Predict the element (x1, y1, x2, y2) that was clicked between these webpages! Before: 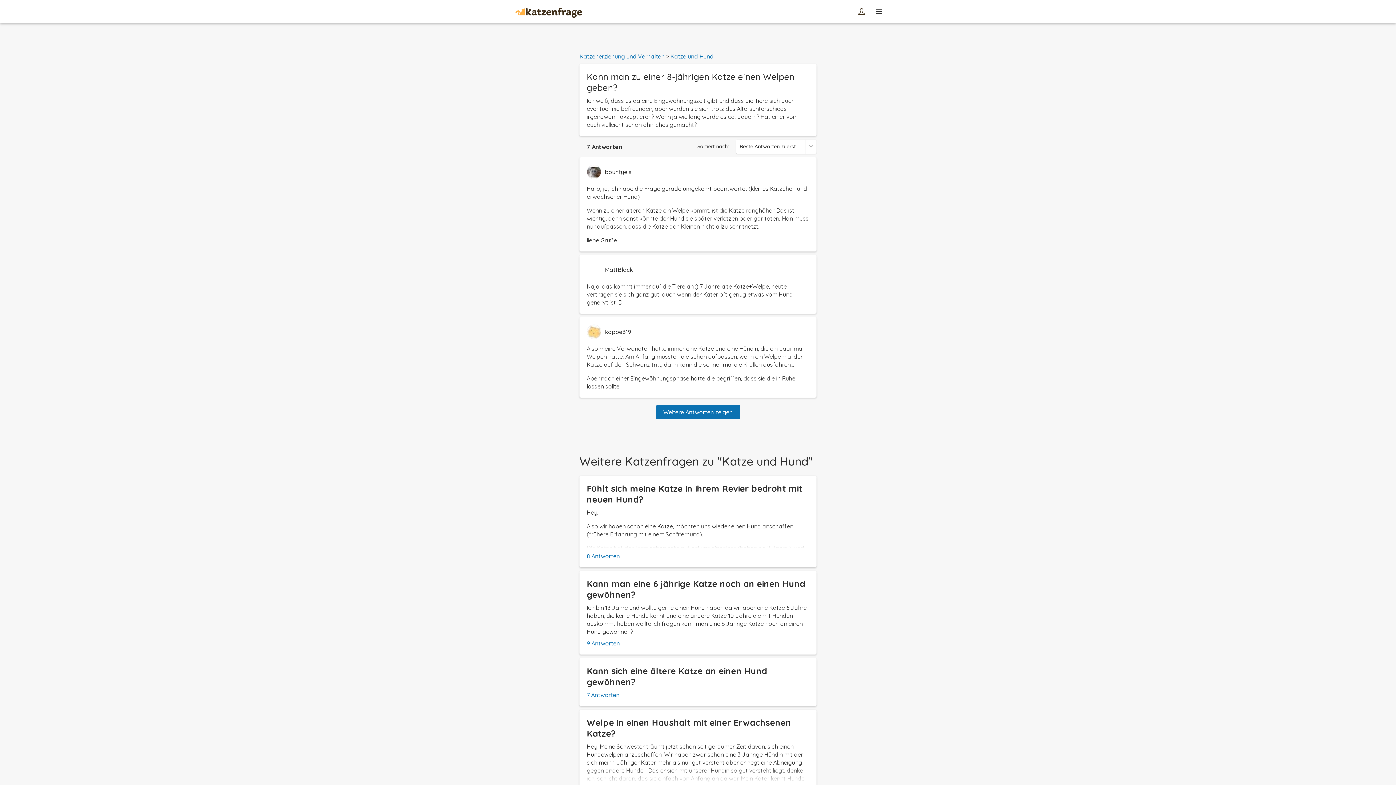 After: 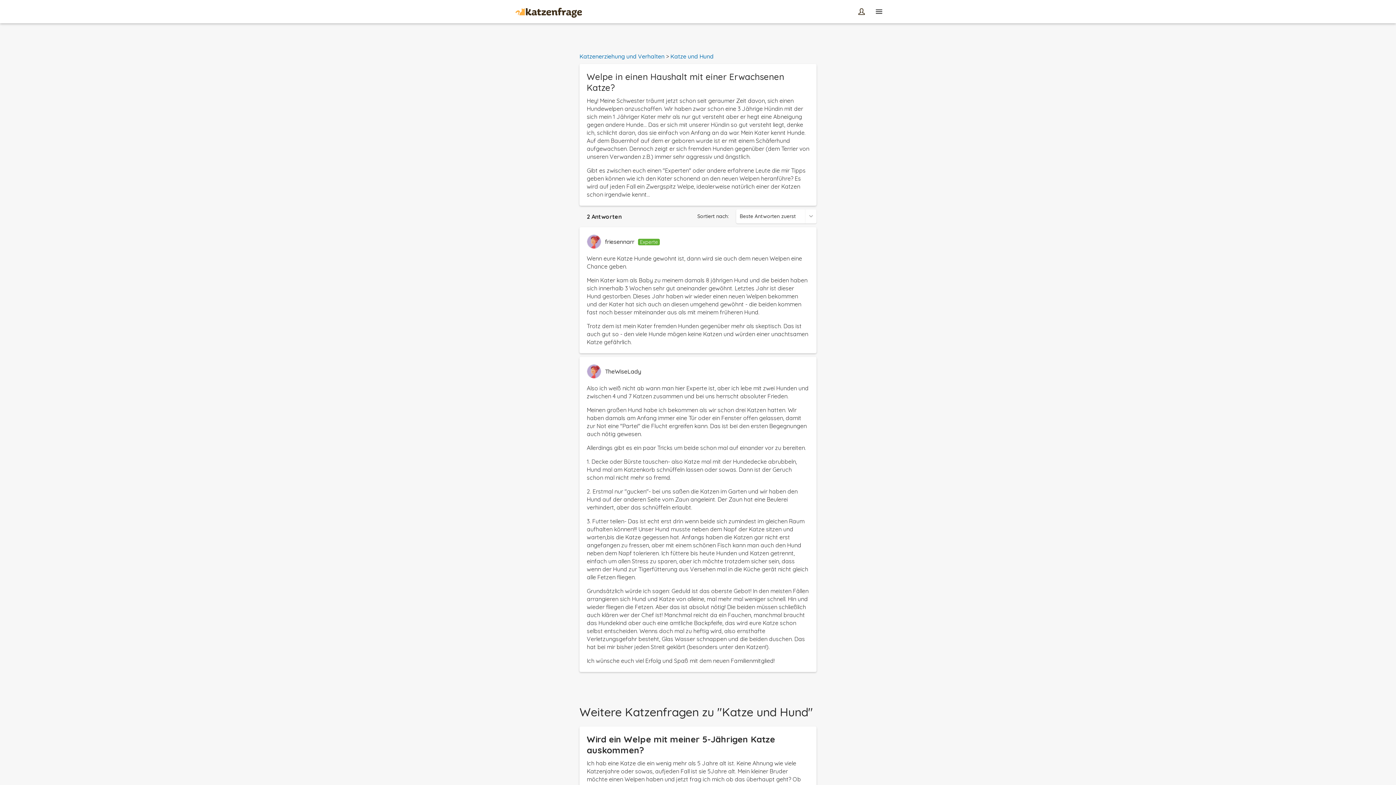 Action: label: Welpe in einen Haushalt mit einer Erwachsenen Katze?

Hey! Meine Schwester träumt jetzt schon seit geraumer Zeit davon, sich einen Hundewelpen anzuschaffen. Wir haben zwar schon eine 3 Jährige Hündin mit der sich mein 1 Jähriger Kater mehr als nur gut versteht aber er hegt eine Abneigung gegen andere Hunde... Das er sich mit unserer Hündin so gut versteht liegt, denke ich, schlicht daran, das sie einfach von Anfang an da war. Mein Kater kennt Hunde. Auf dem Bauernhof auf dem er geboren wurde ist er mit einem Schäferhund aufgewachsen. Dennoch zeigt er sich fremden Hunden gegenüber (dem Terrier von unseren Verwanden z.B.) immer sehr aggressiv und ängstlich.

Gibt es zwischen euch einen "Experten" oder andere erfahrene Leute die mir Tipps geben können wie ich den Kater schonend an den neuen Welpen heranführe? Es wird auf jeden Fall ein Zwergspitz Welpe, idealerweise natürlich einer der Katzen schon irgendwie kennt...

2 Antworten bbox: (579, 710, 816, 801)